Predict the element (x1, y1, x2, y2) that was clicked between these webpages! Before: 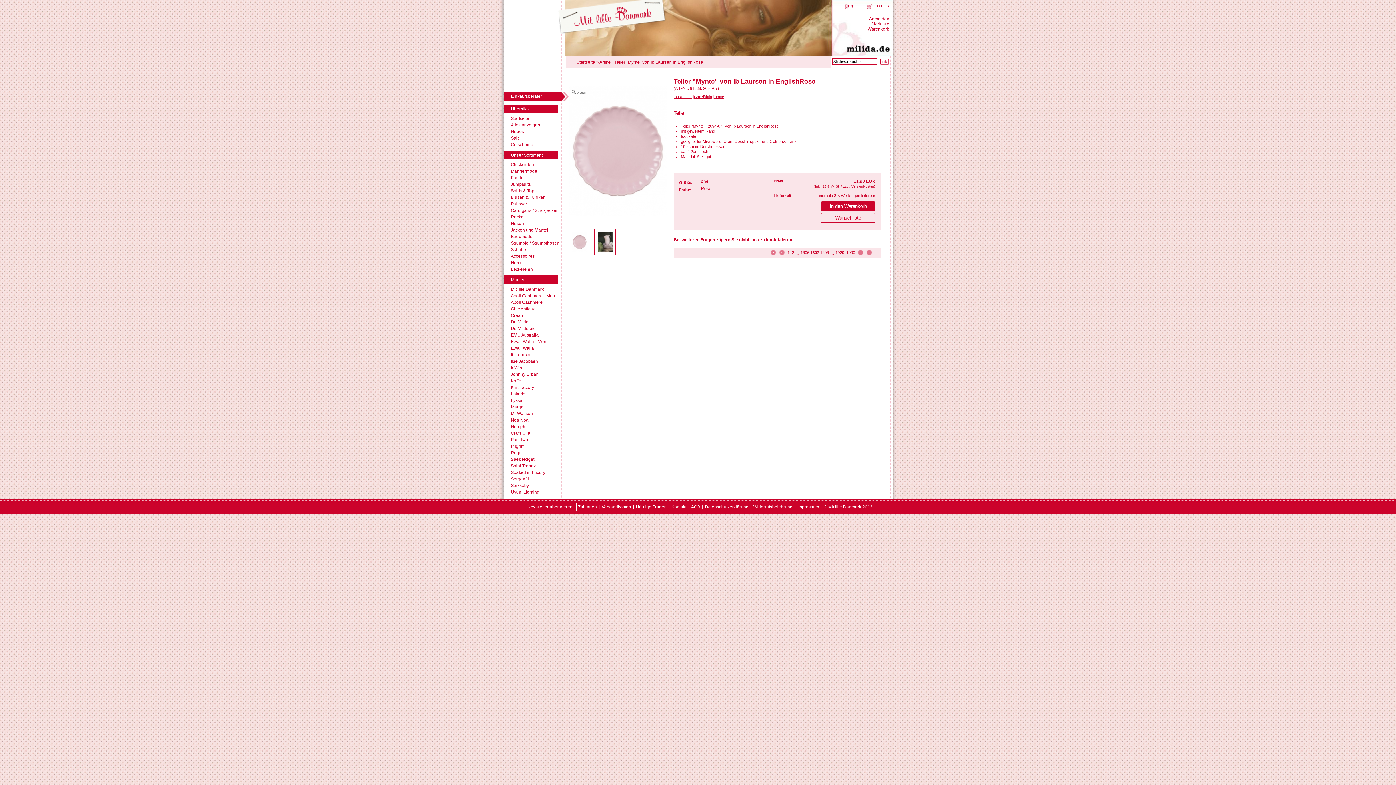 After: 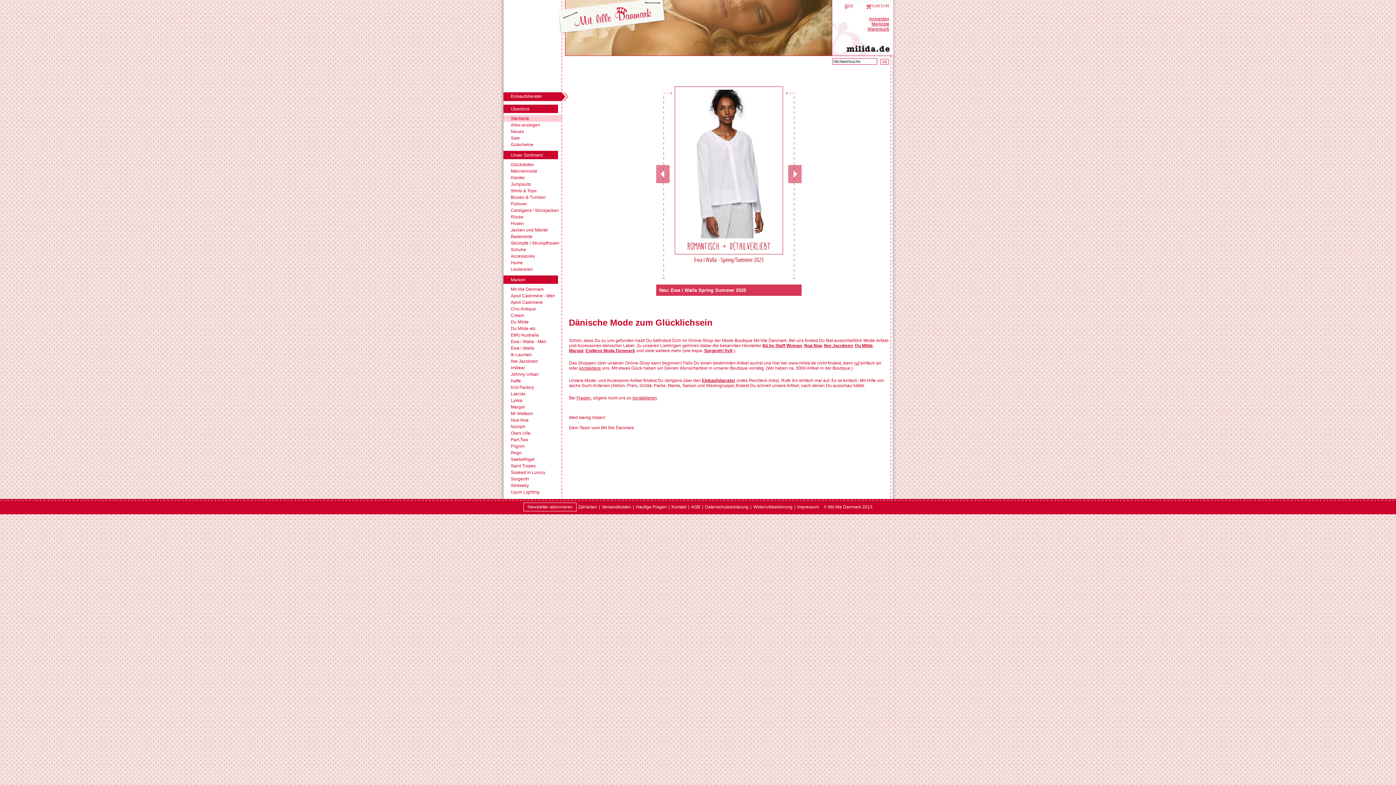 Action: bbox: (557, 0, 666, 34)